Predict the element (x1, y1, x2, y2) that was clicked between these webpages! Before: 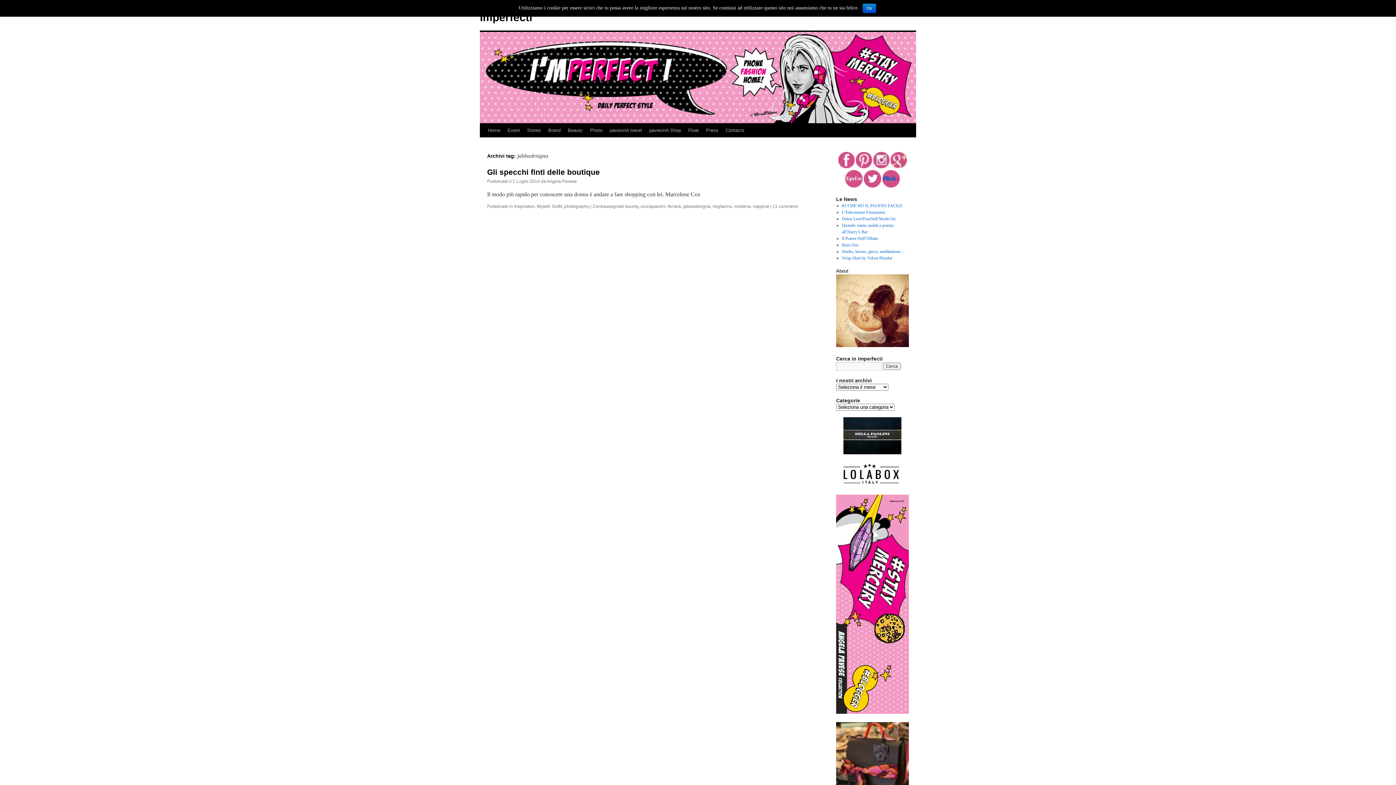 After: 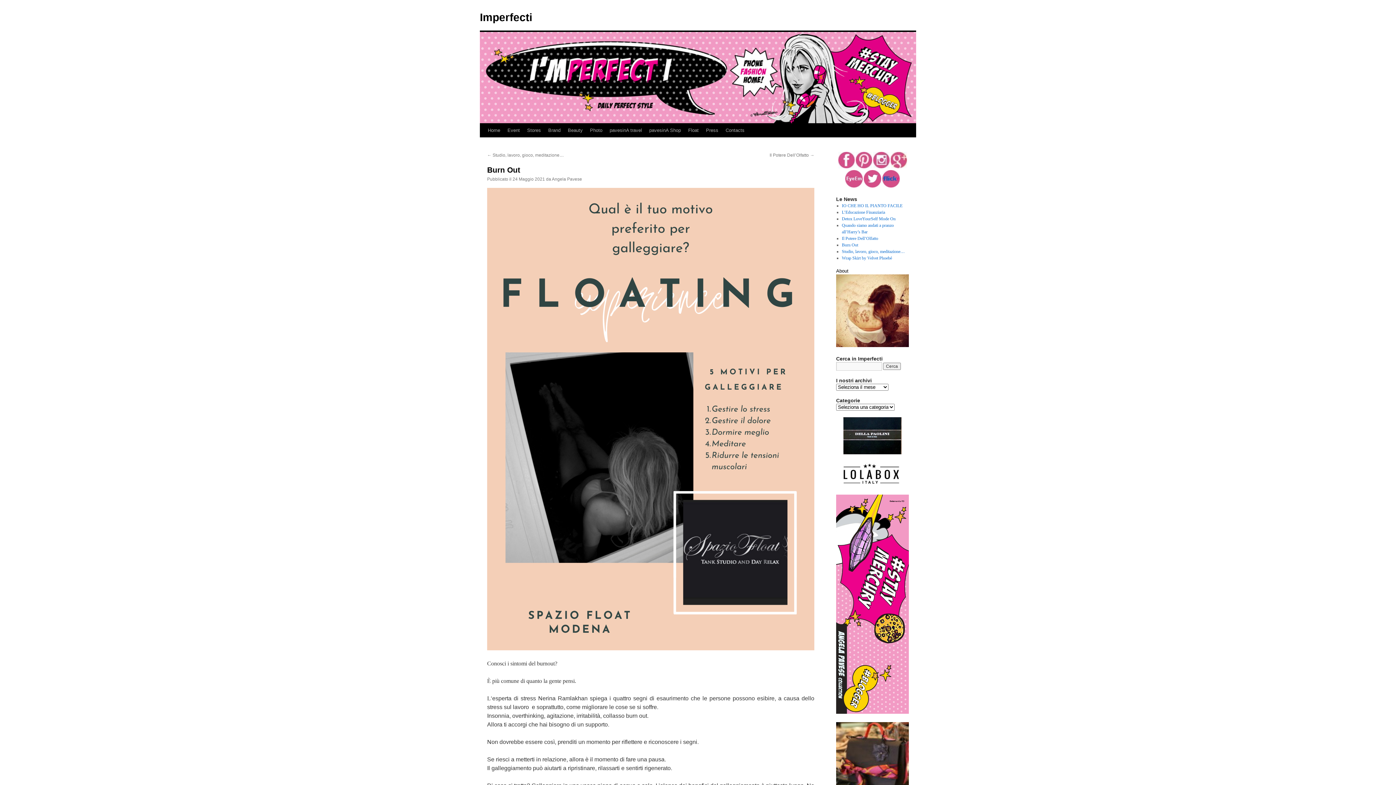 Action: bbox: (842, 242, 858, 247) label: Burn Out